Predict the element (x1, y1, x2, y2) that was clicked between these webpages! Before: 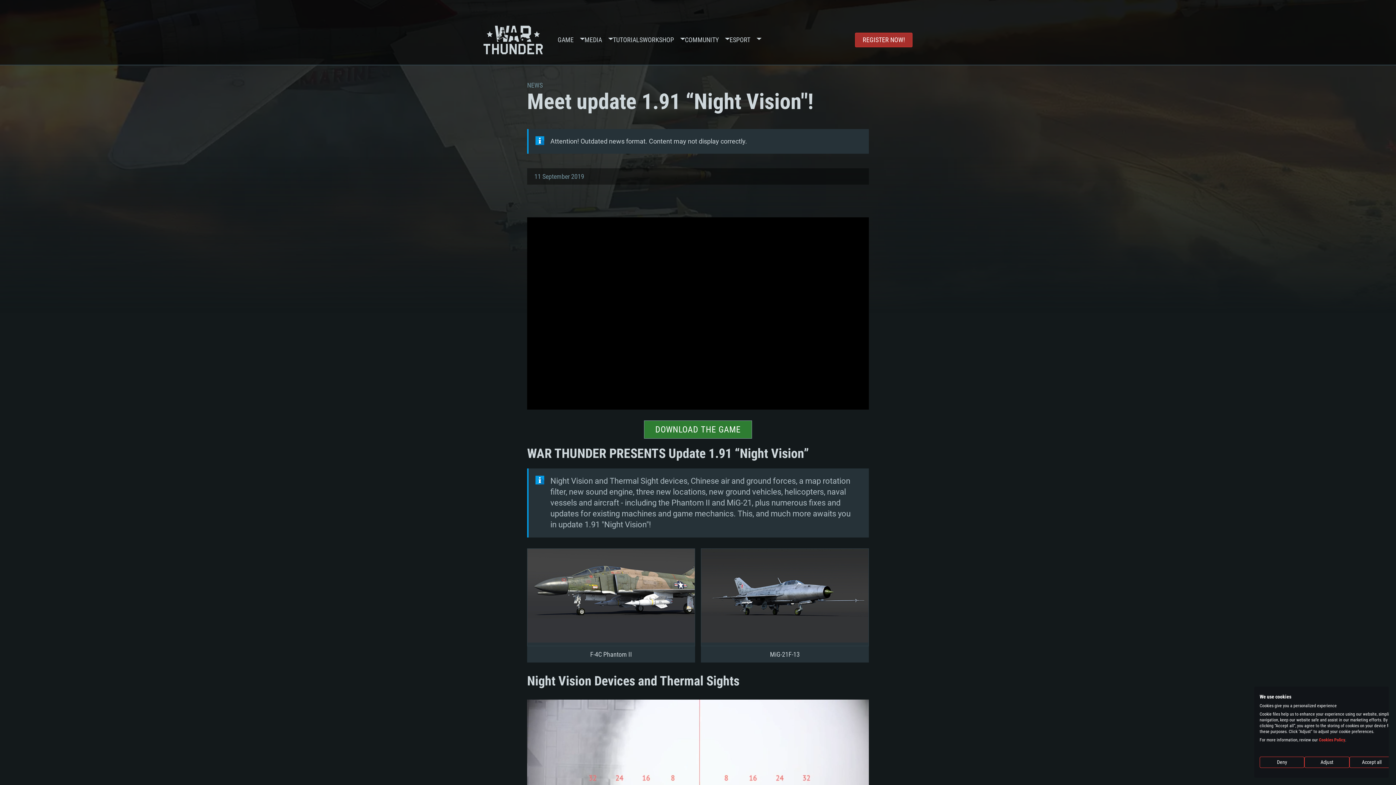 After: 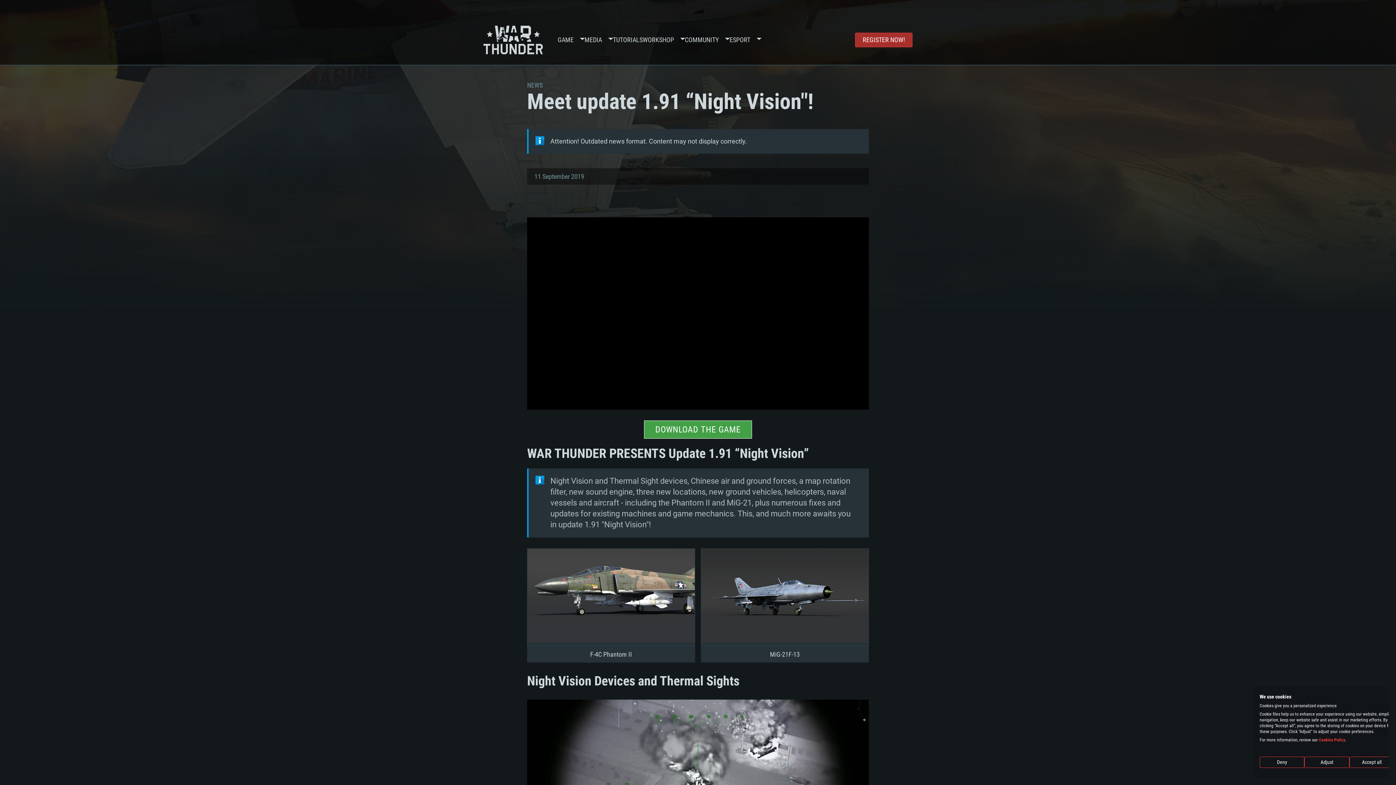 Action: label: DOWNLOAD THE GAME bbox: (644, 420, 752, 438)